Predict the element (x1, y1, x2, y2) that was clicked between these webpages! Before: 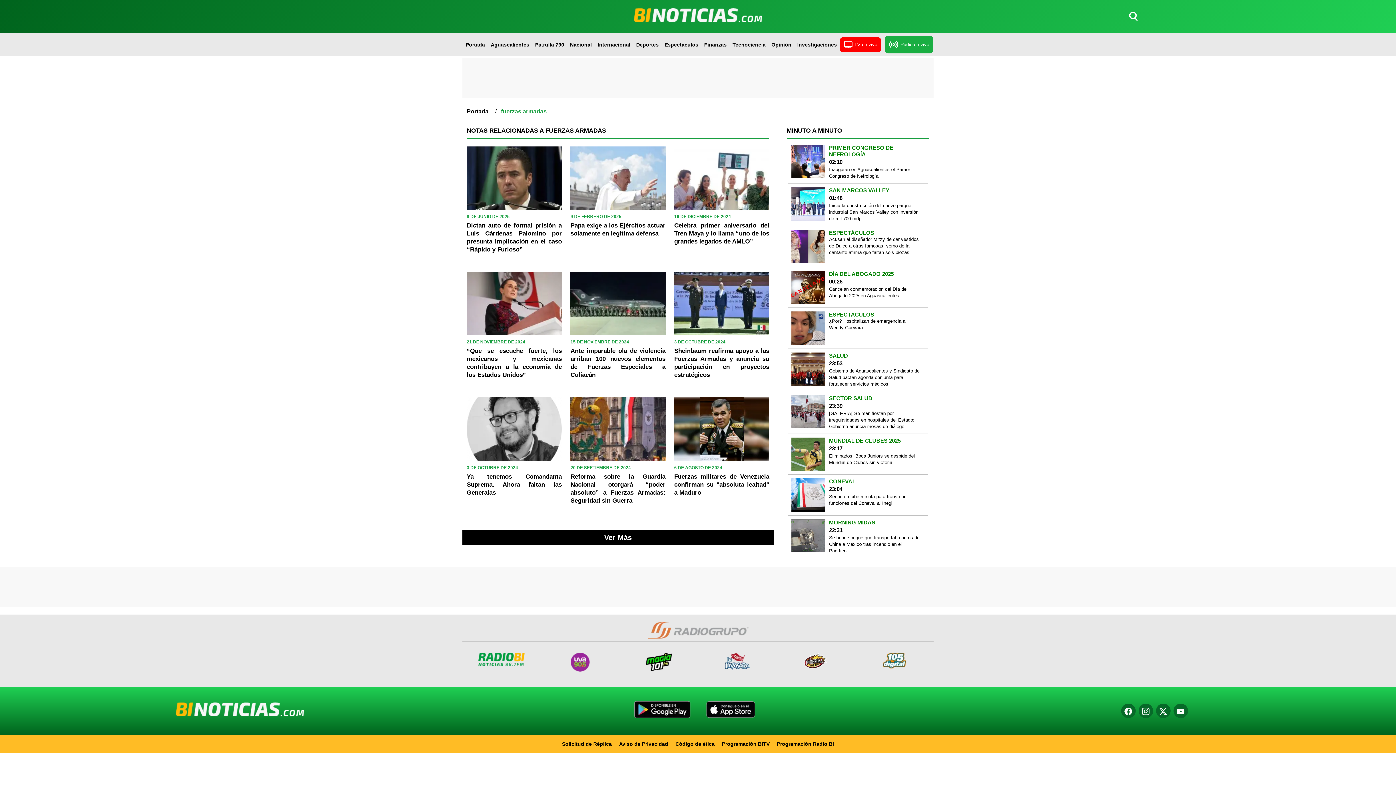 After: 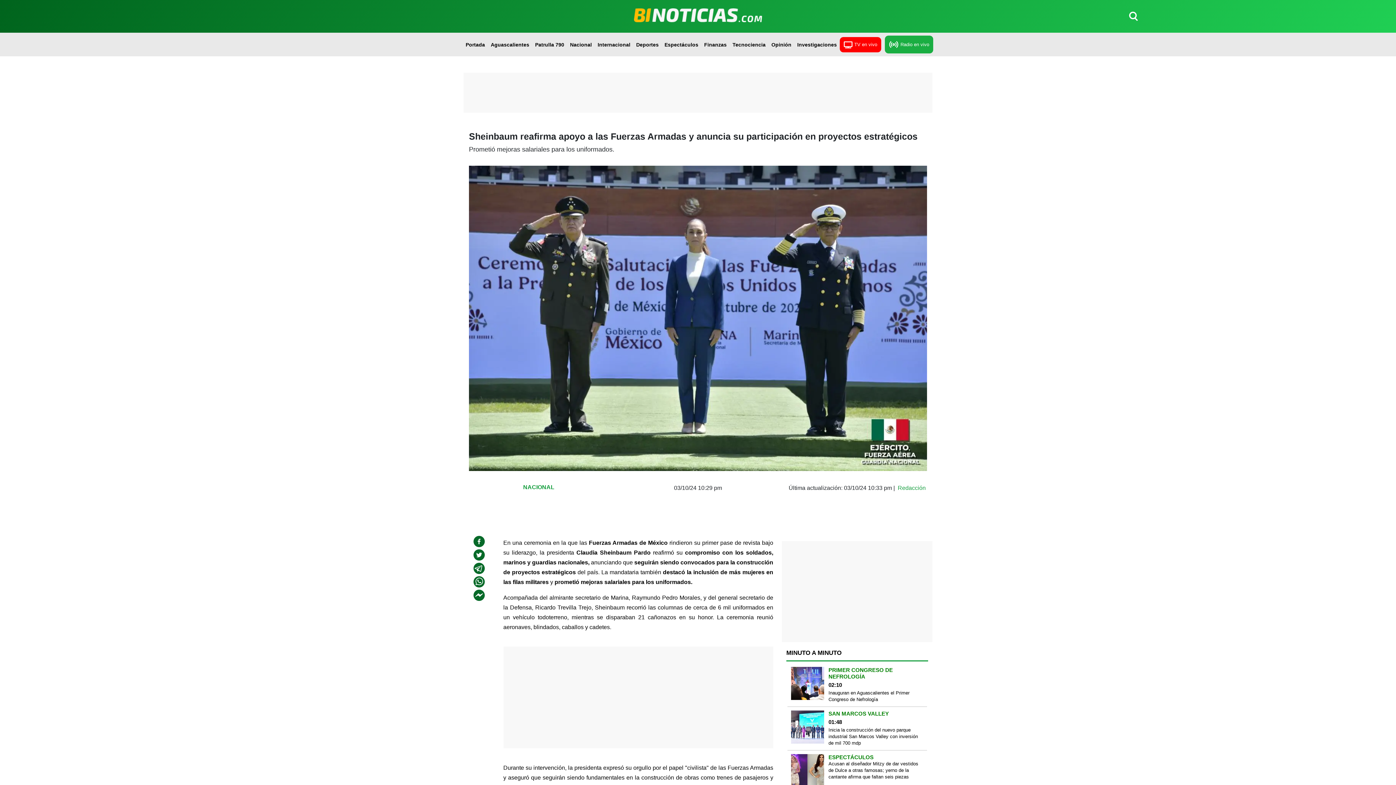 Action: bbox: (674, 272, 769, 335)